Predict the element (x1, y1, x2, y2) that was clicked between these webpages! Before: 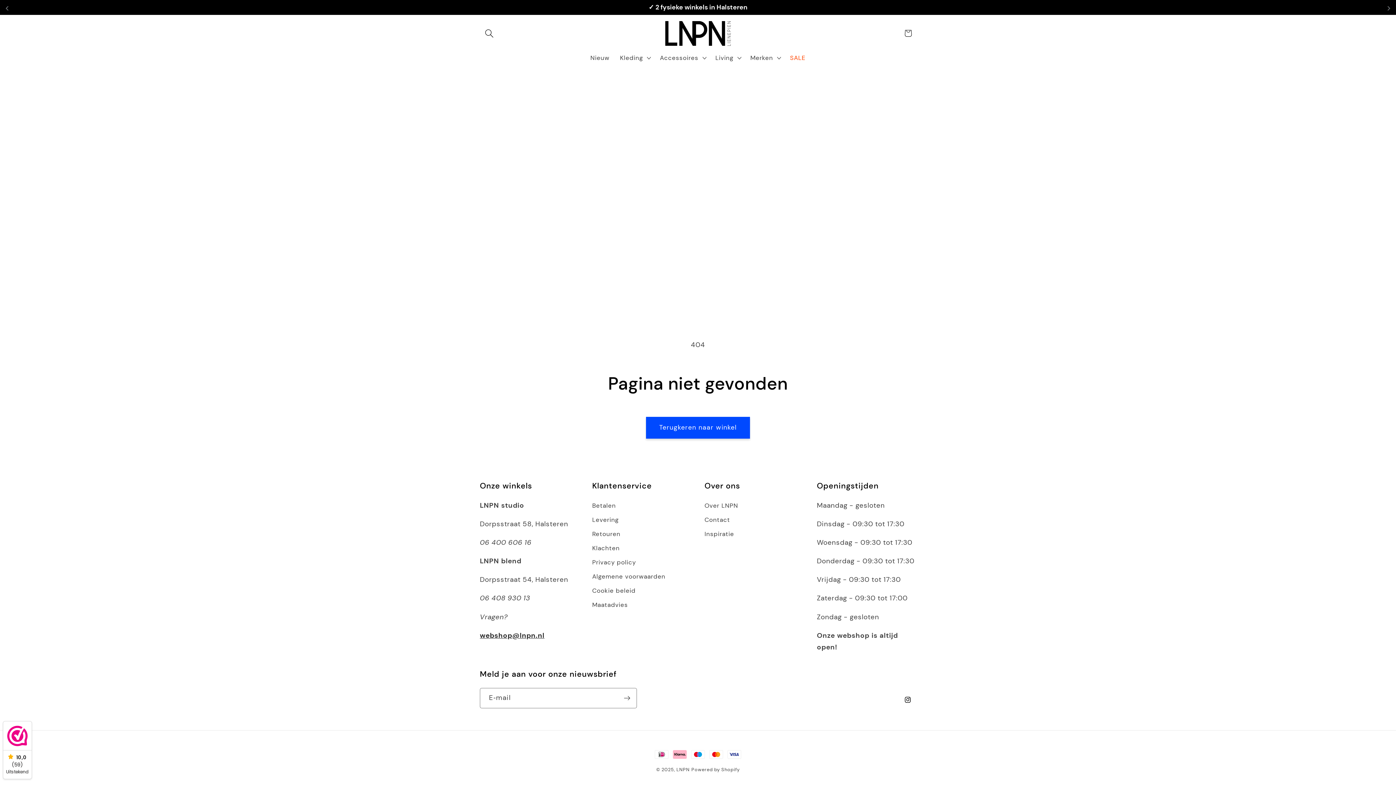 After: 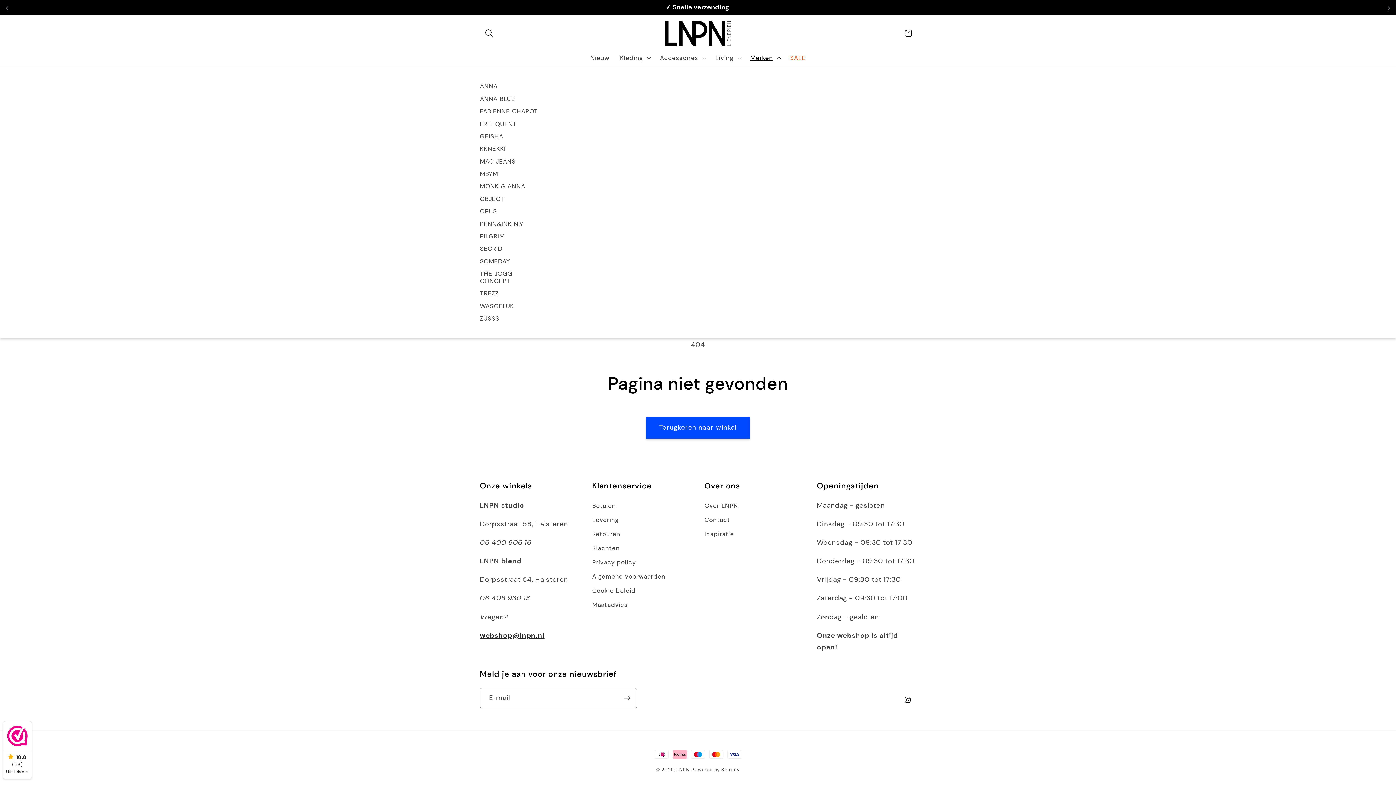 Action: label: Merken bbox: (745, 48, 784, 66)